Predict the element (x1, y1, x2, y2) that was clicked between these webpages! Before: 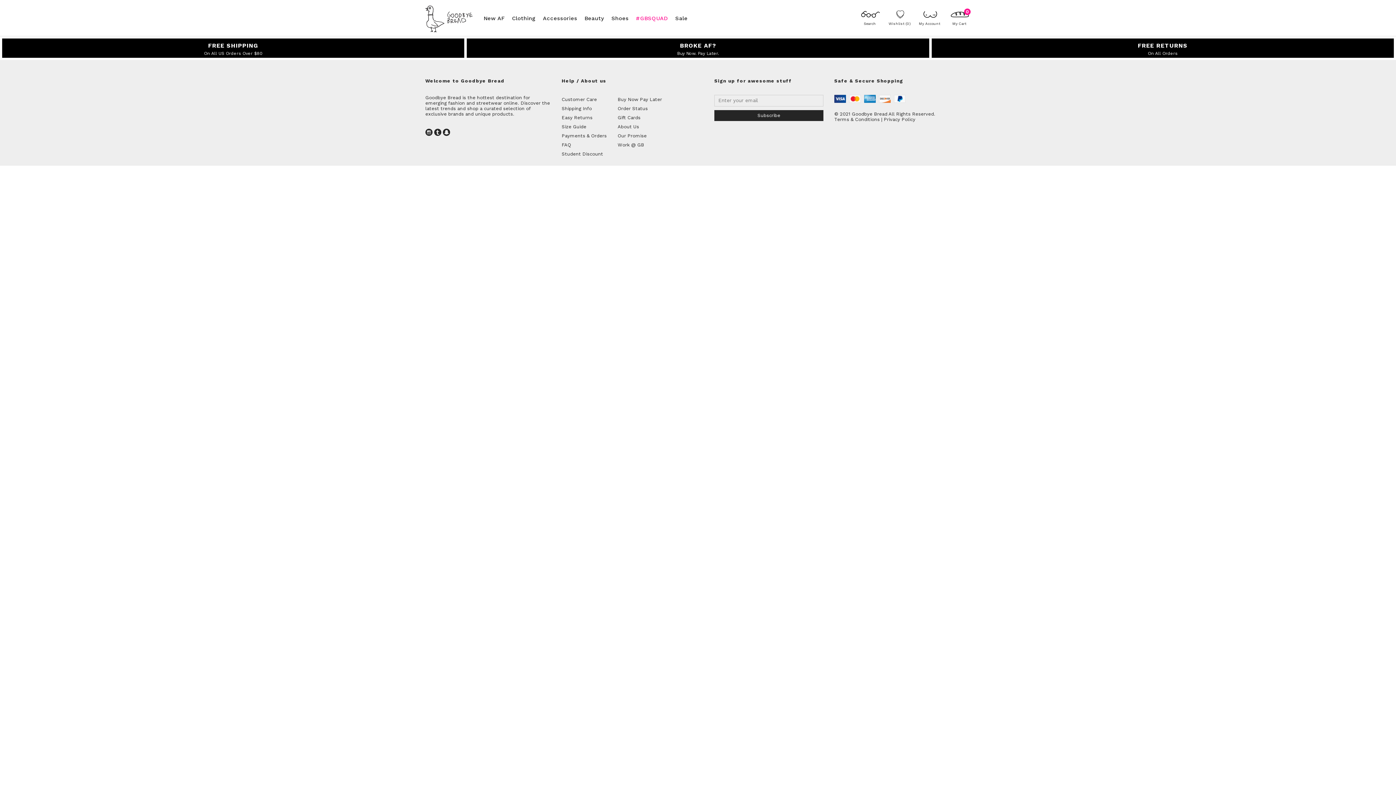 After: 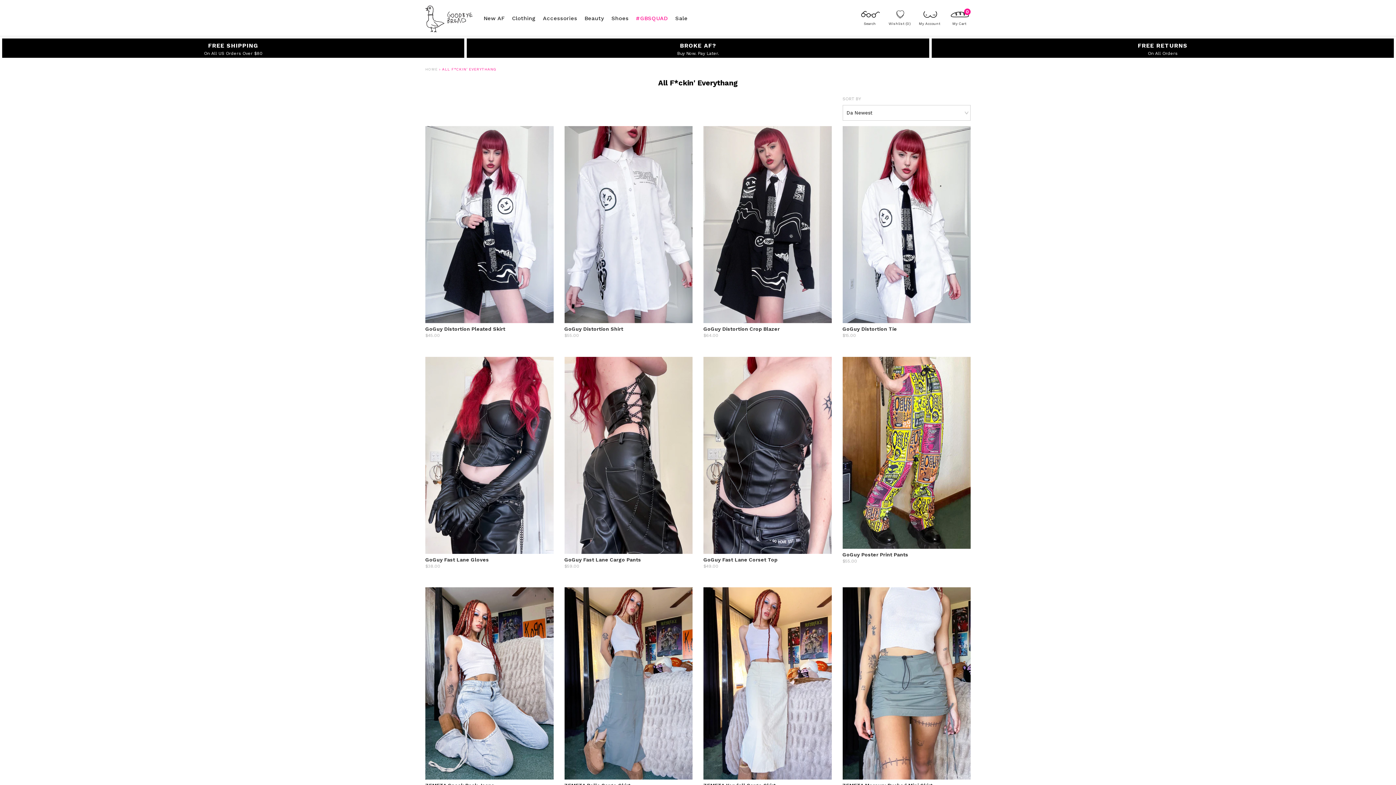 Action: bbox: (512, 7, 535, 36) label: Clothing